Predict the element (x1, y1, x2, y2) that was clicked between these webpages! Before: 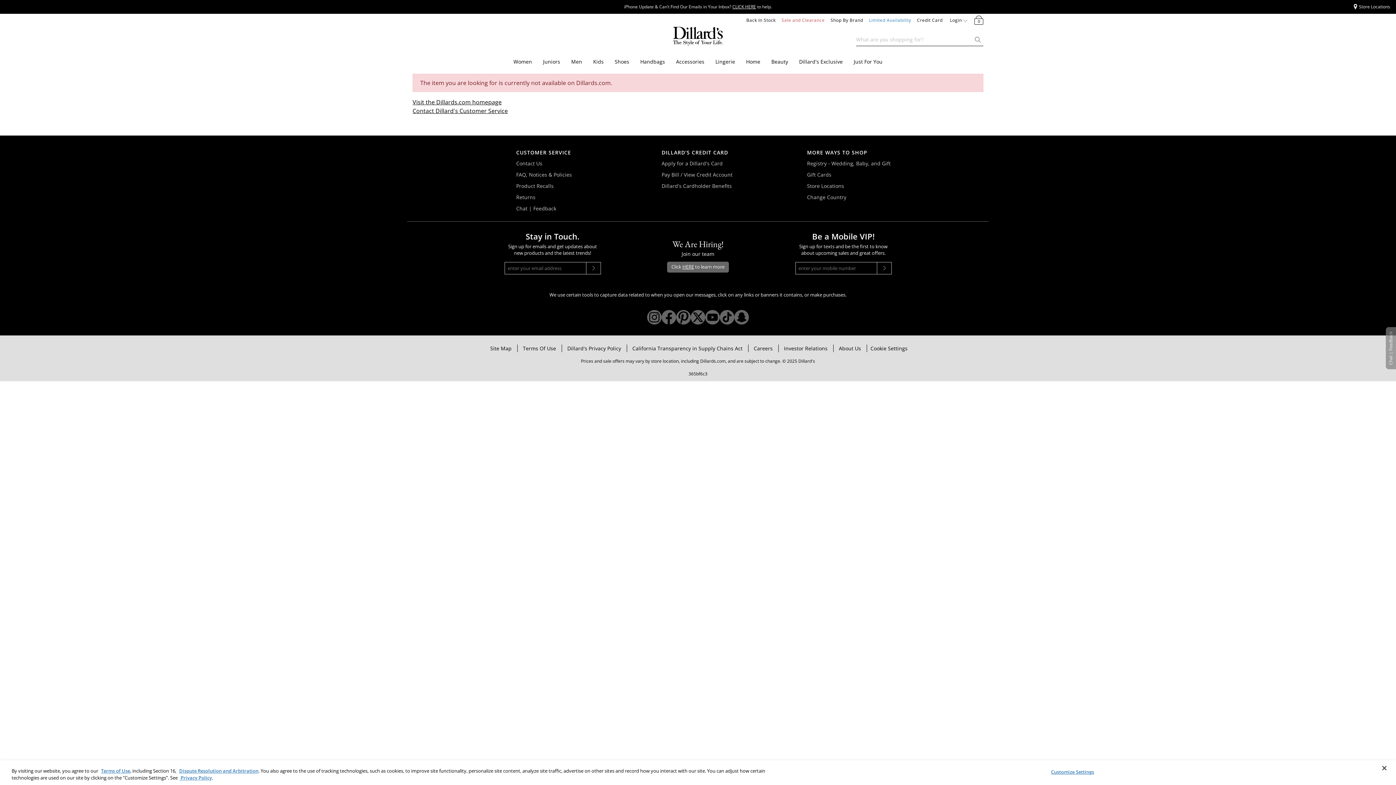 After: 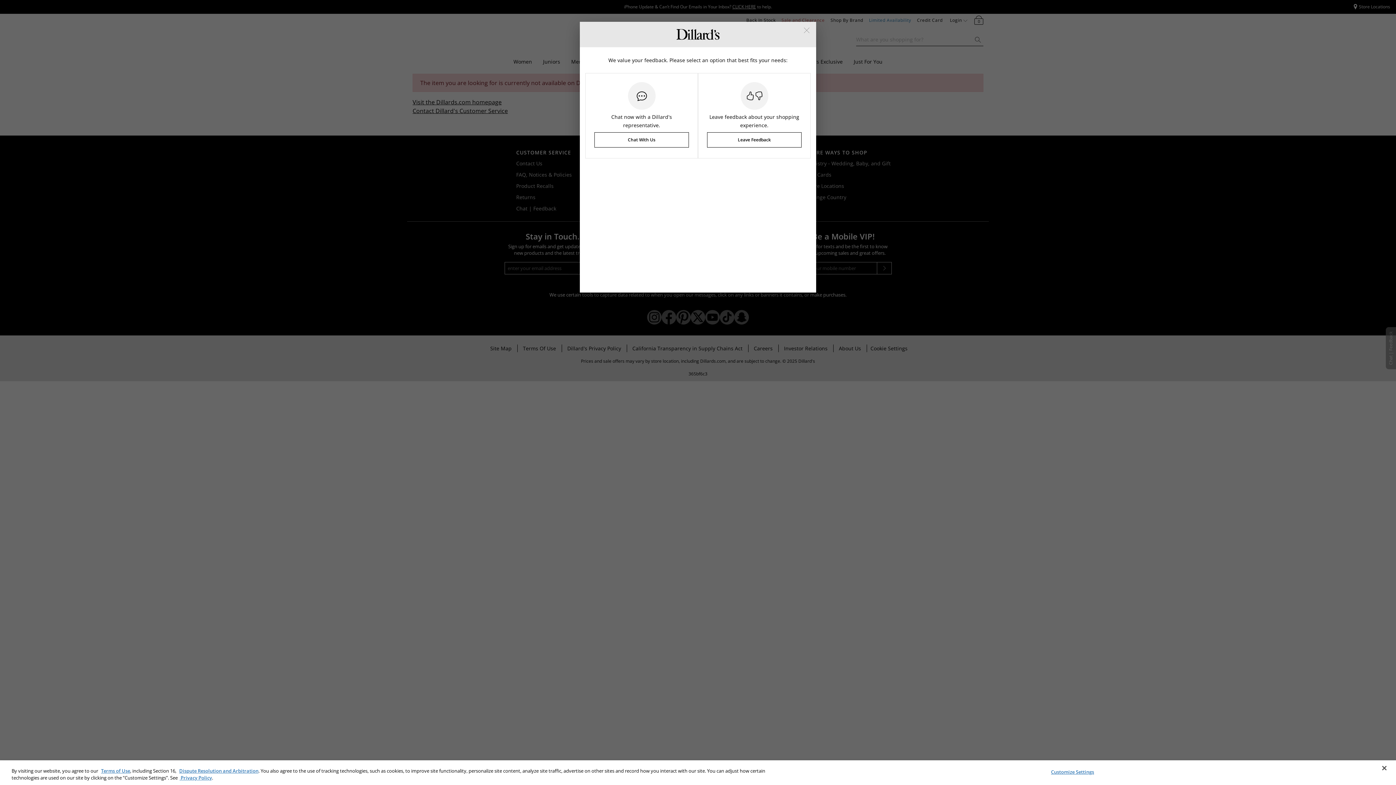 Action: bbox: (516, 204, 556, 212) label: Chat | Feedback
Opens chat/feedback modal